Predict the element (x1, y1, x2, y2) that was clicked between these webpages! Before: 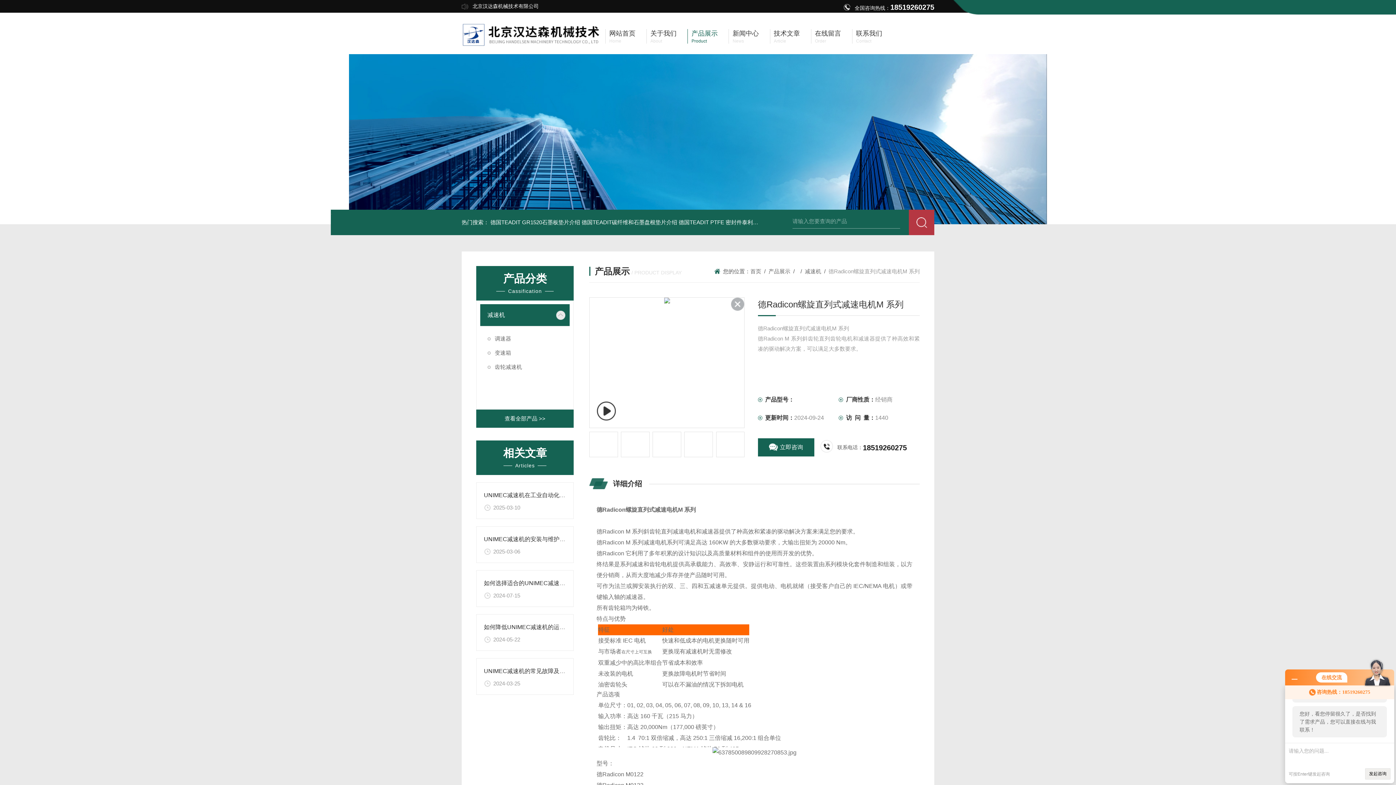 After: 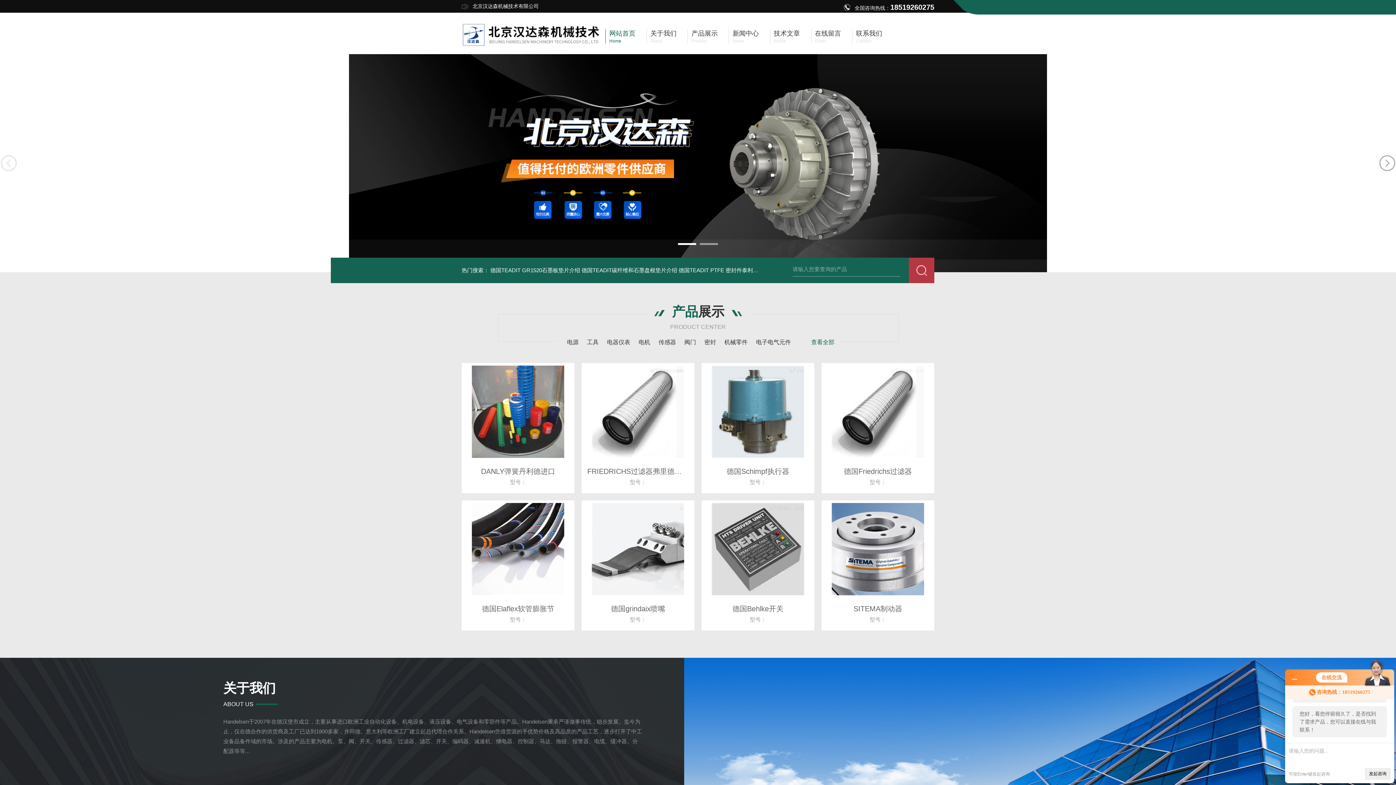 Action: label: 首页 bbox: (750, 268, 761, 274)